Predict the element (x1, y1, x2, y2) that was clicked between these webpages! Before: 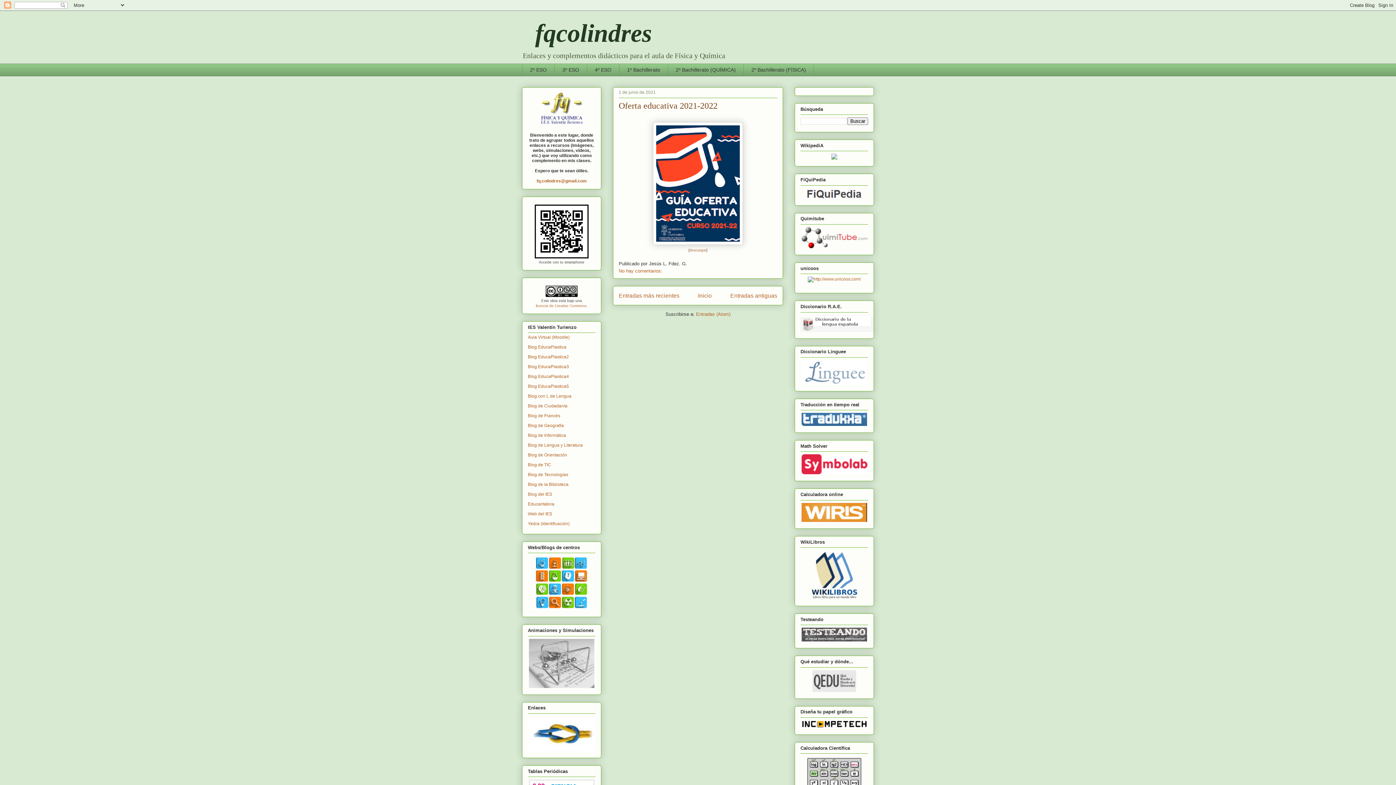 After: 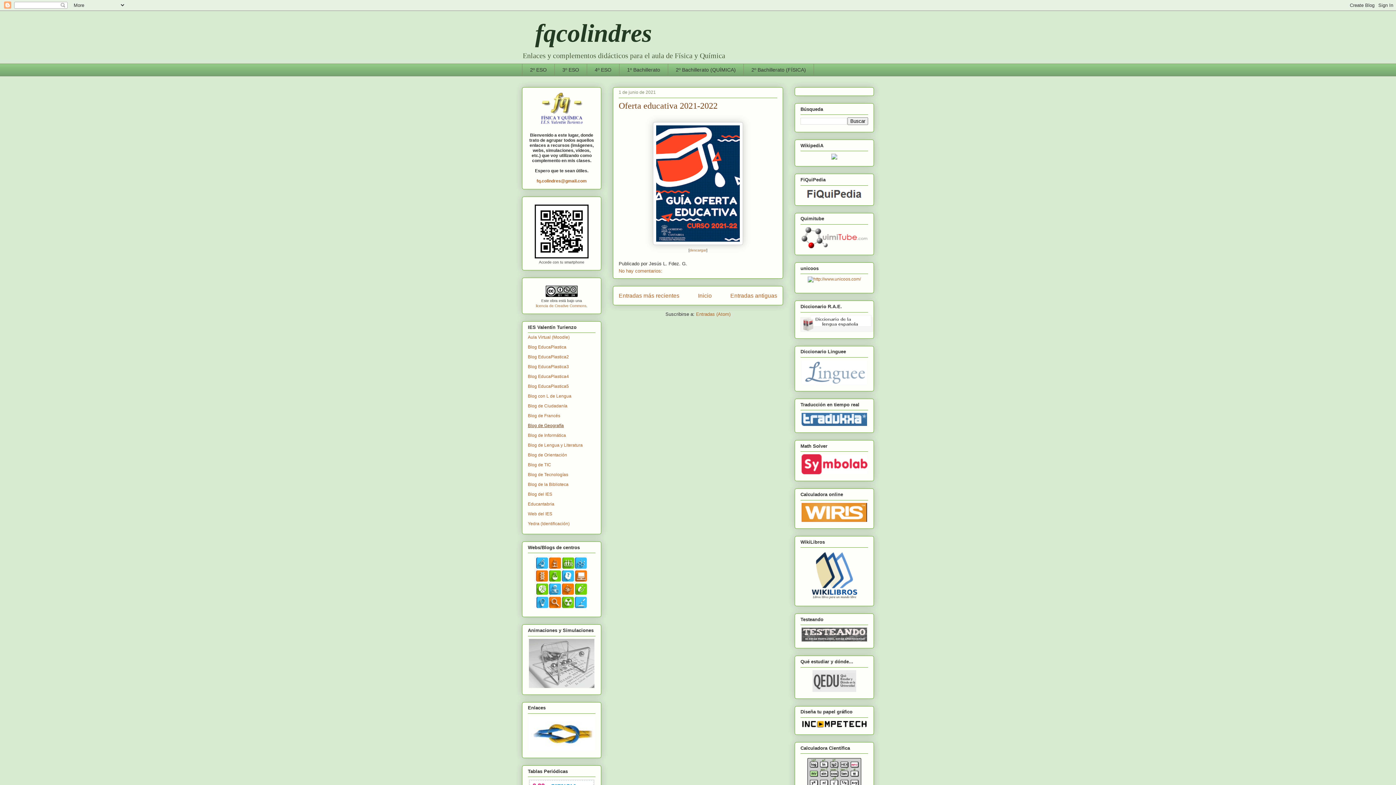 Action: label: Blog de Geografía bbox: (528, 423, 564, 428)